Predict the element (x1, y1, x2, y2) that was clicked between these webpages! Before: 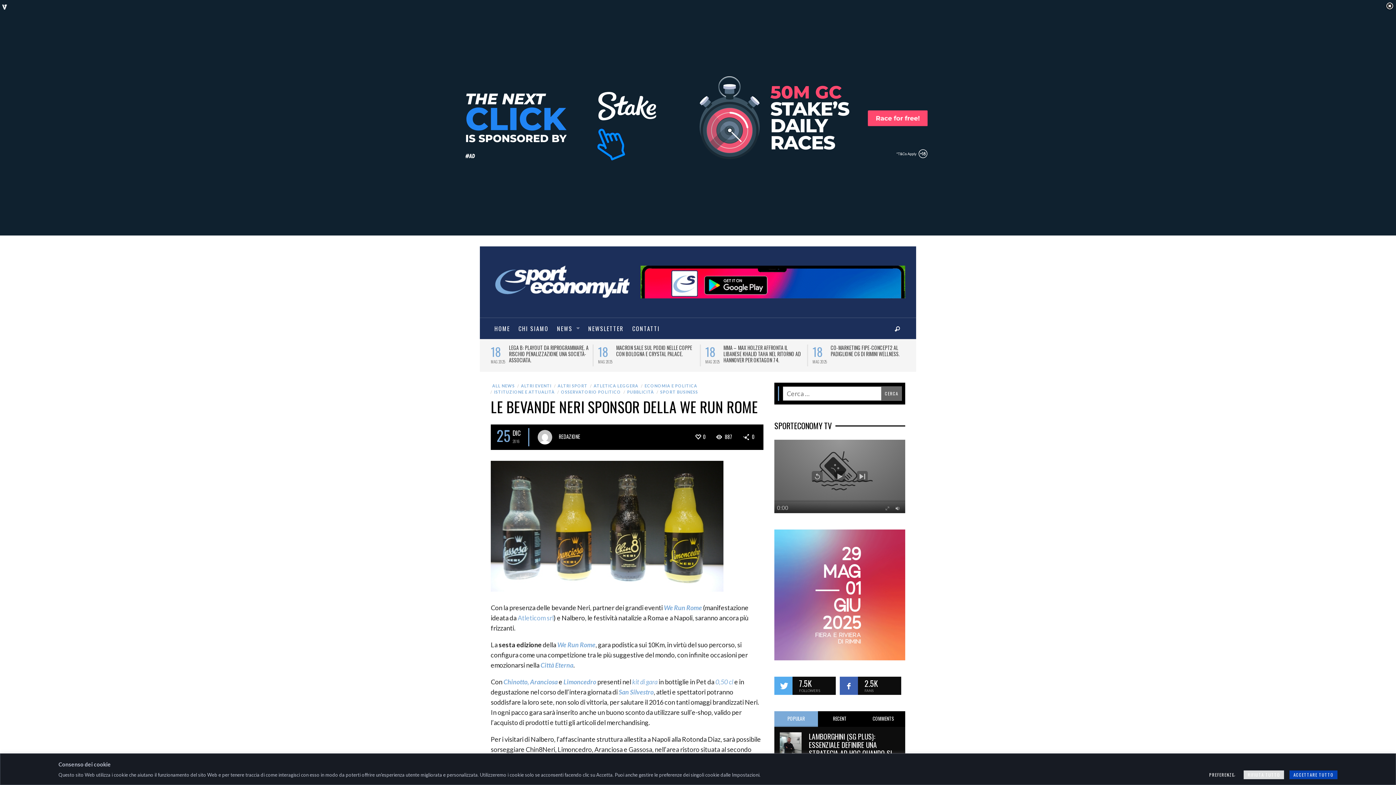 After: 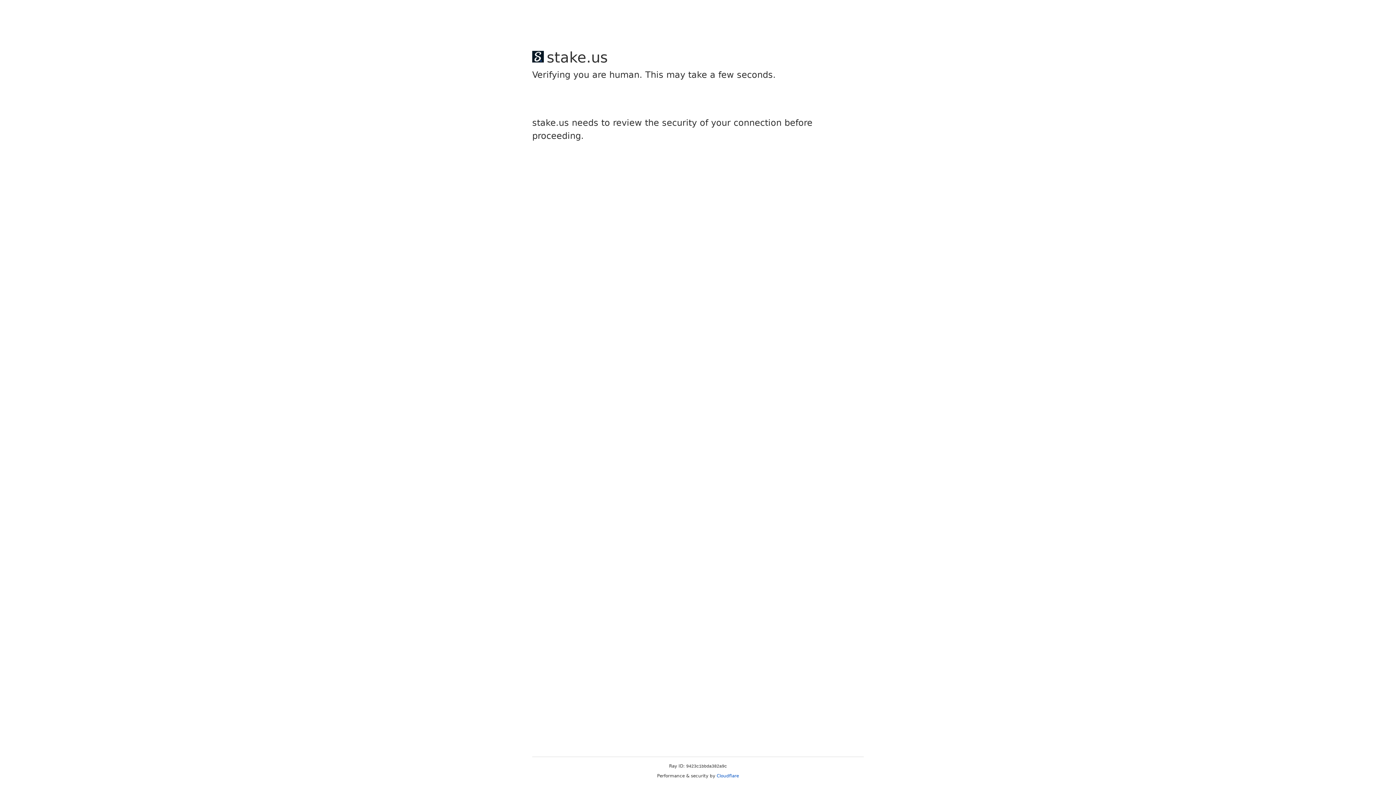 Action: label: ATLETICA LEGGERA bbox: (590, 383, 640, 389)